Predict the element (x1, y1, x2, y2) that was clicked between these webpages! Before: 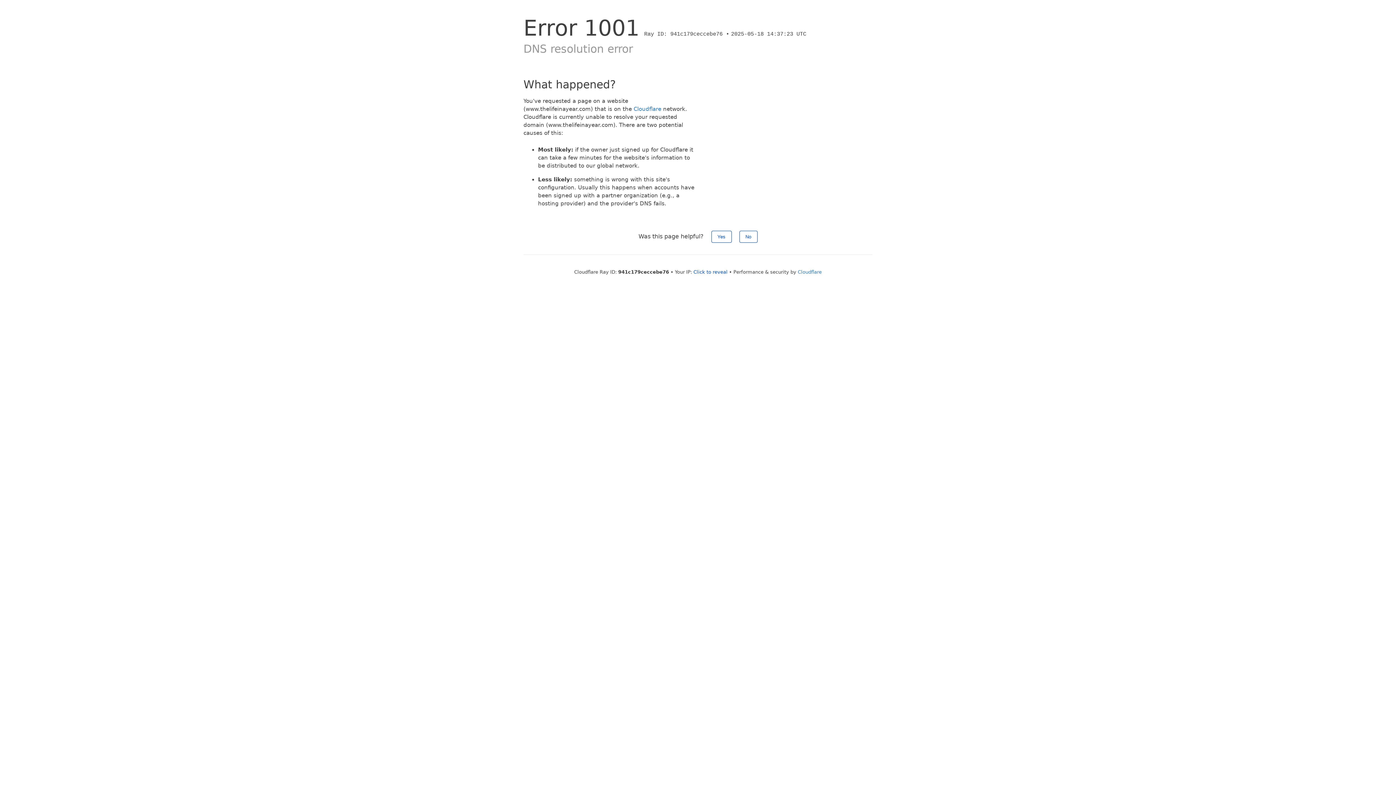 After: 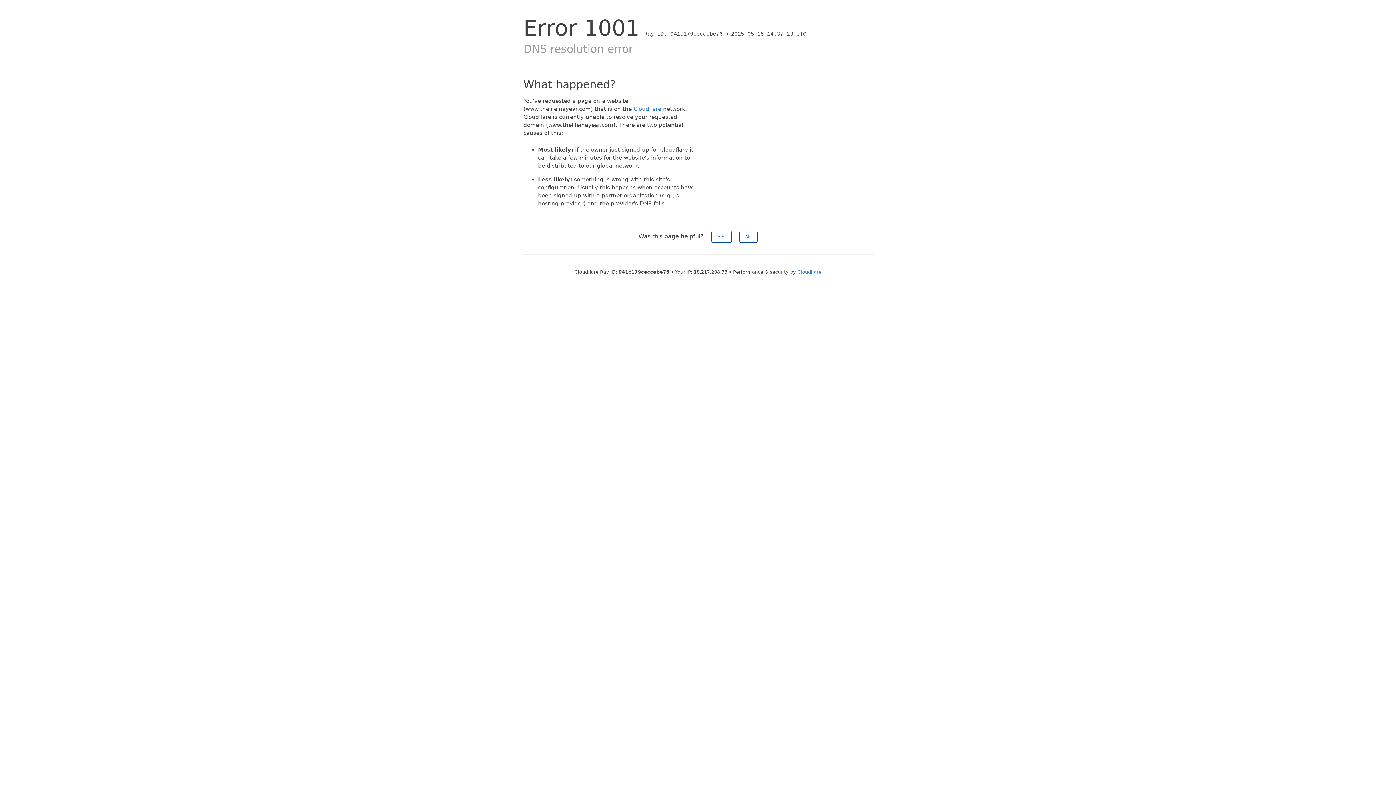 Action: bbox: (693, 269, 727, 274) label: Click to reveal